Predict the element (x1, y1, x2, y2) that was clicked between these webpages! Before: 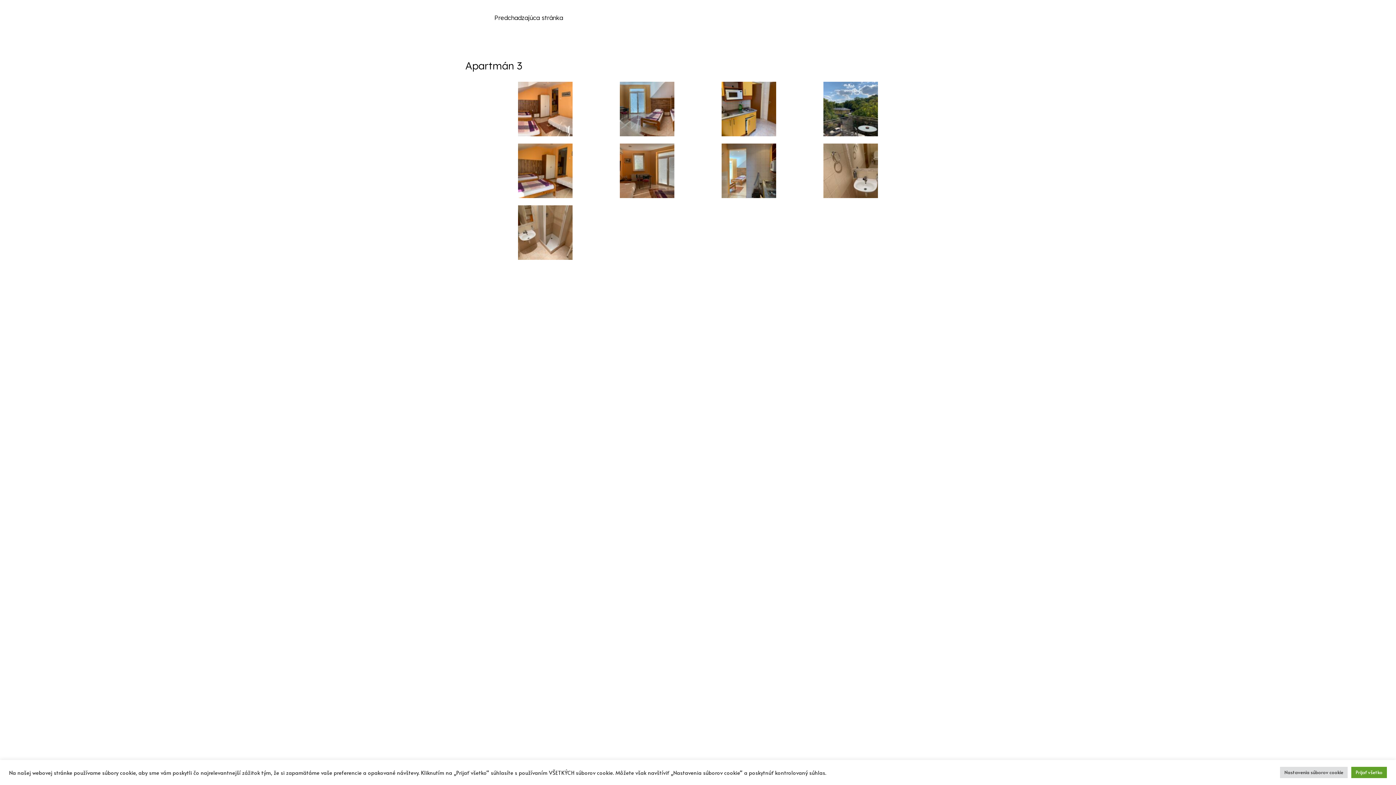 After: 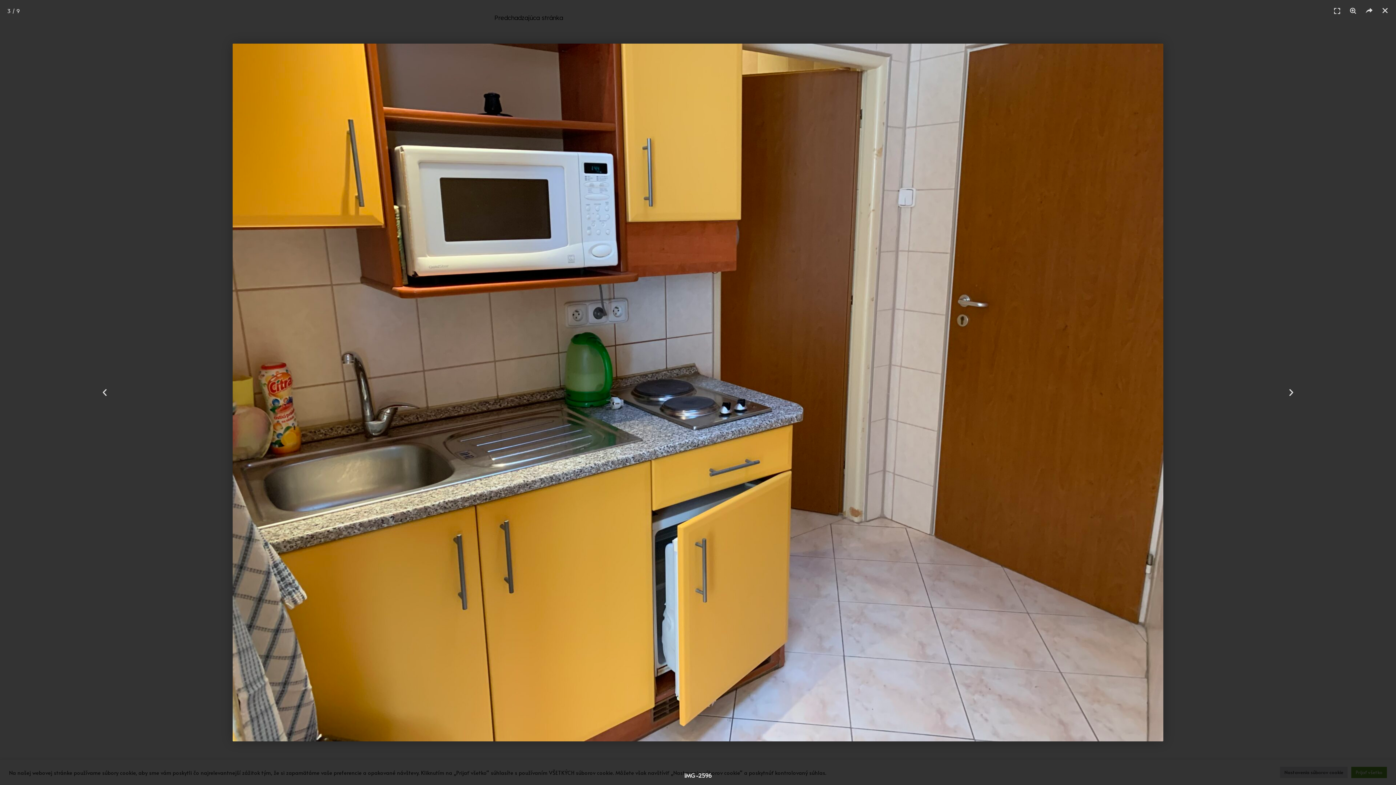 Action: bbox: (701, 81, 796, 136)